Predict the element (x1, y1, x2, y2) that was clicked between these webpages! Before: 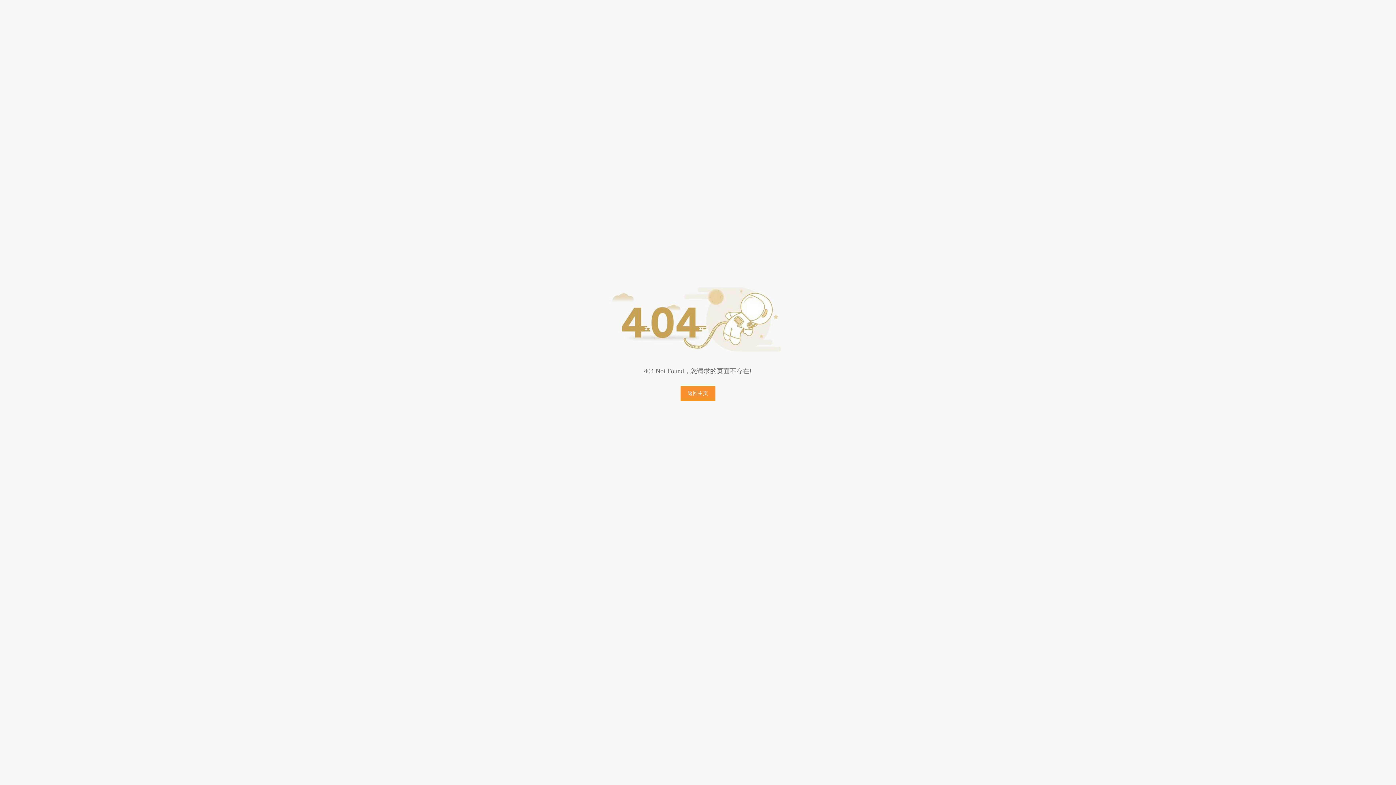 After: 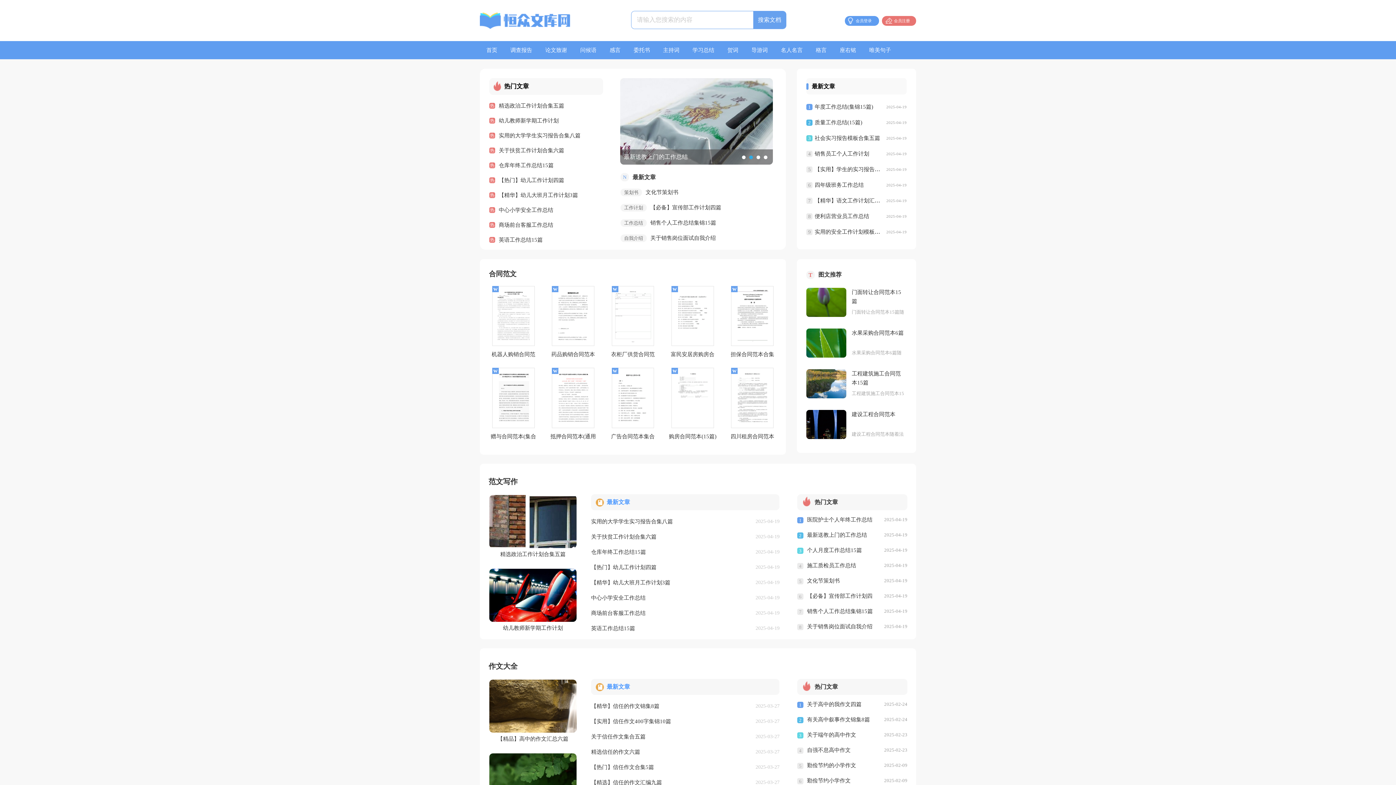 Action: bbox: (680, 386, 715, 401) label: 返回主页